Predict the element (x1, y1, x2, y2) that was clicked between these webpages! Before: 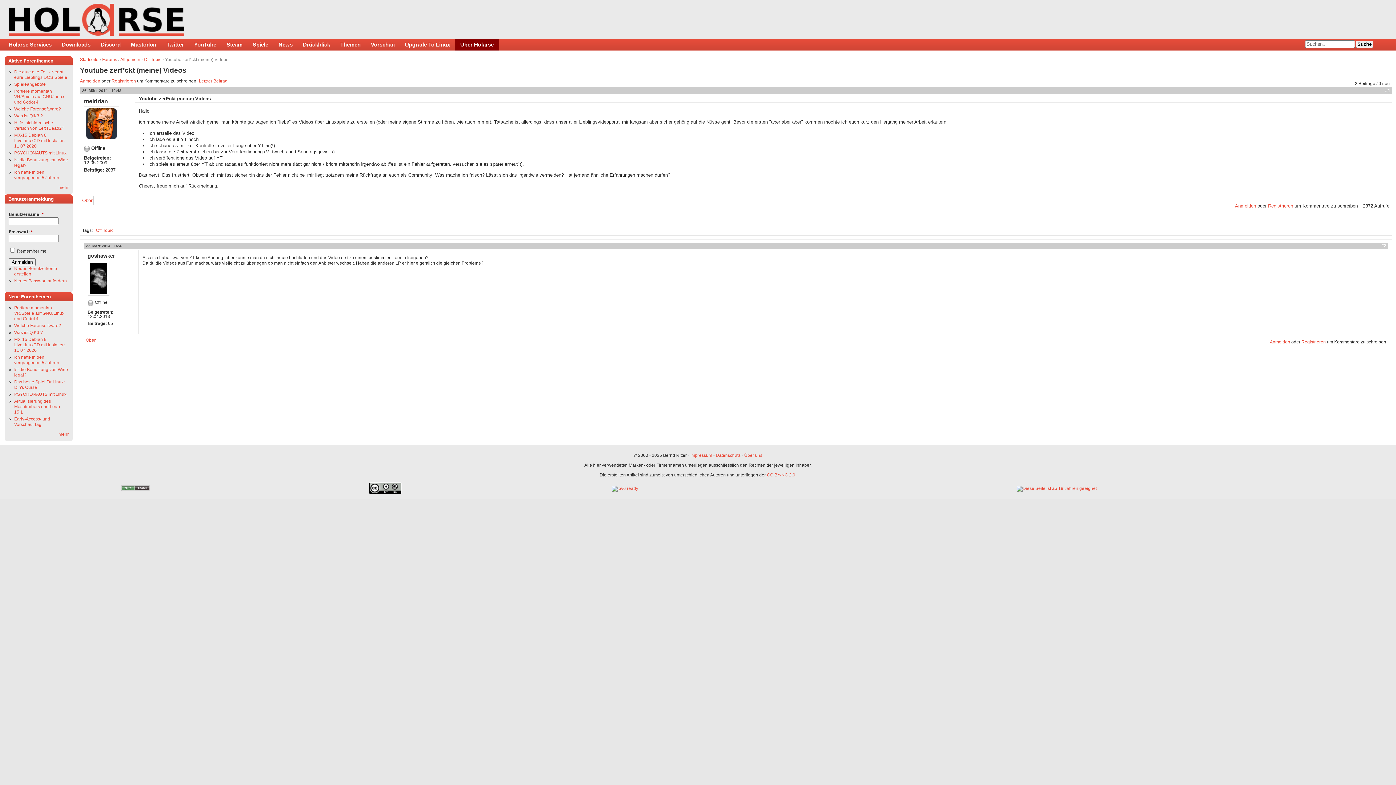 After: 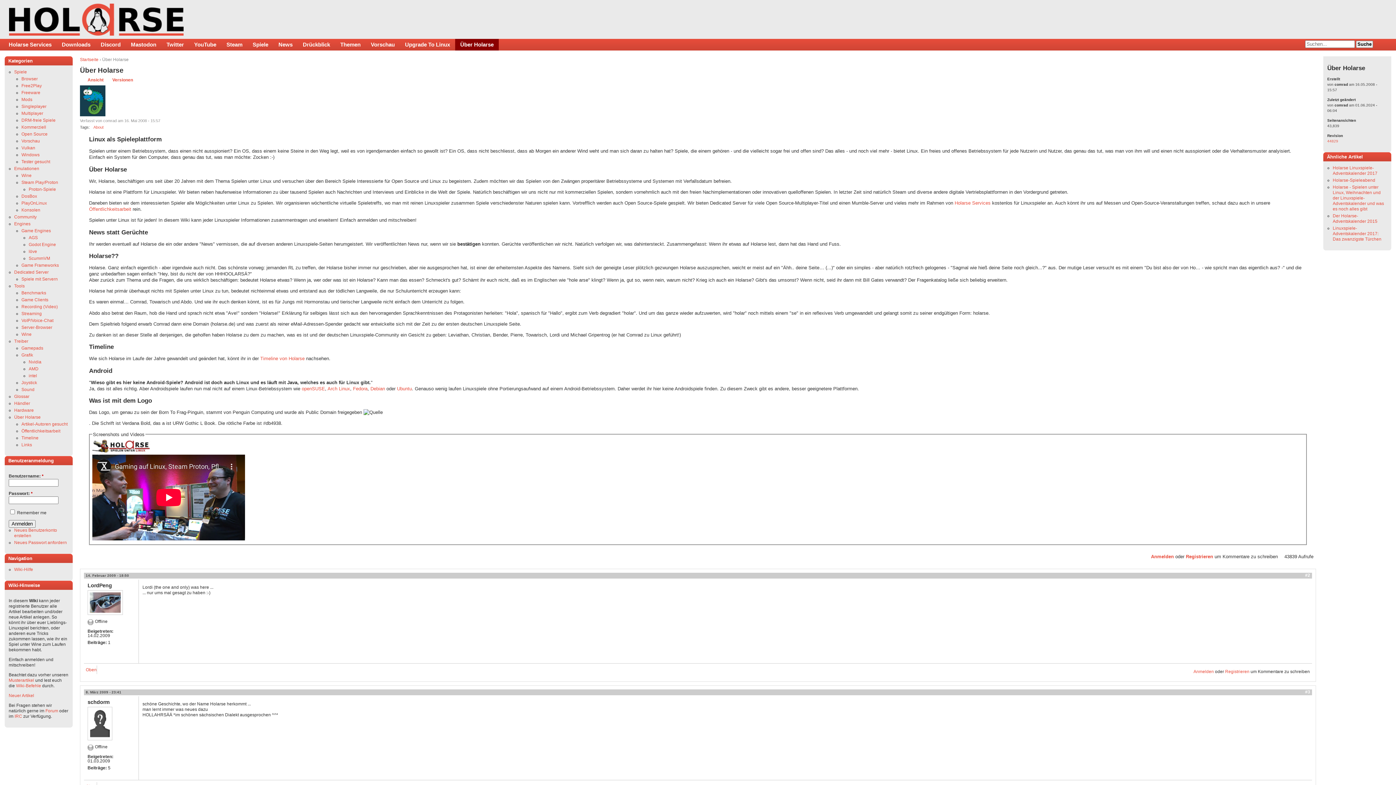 Action: bbox: (455, 38, 498, 50) label: Über Holarse